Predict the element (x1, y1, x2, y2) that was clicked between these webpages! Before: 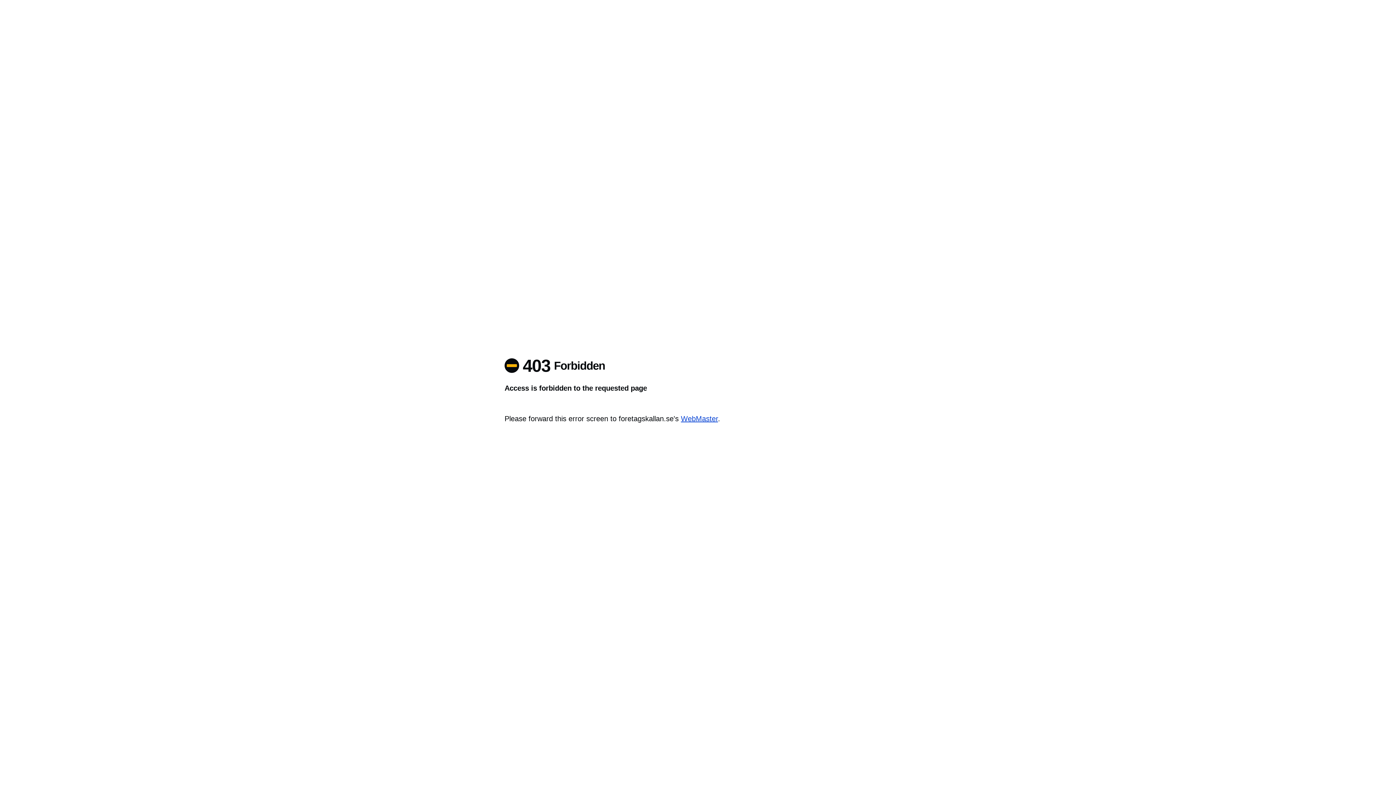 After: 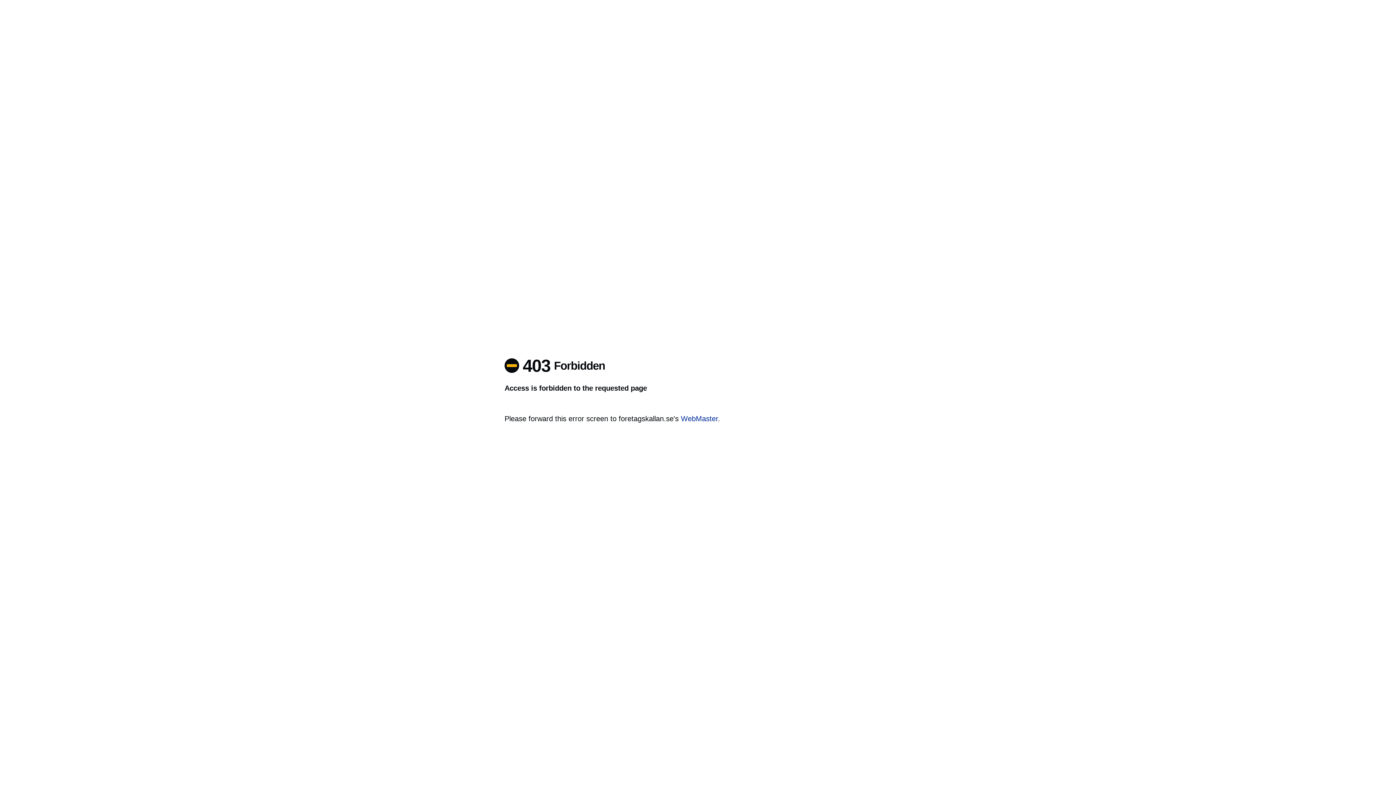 Action: label: WebMaster bbox: (681, 414, 718, 422)